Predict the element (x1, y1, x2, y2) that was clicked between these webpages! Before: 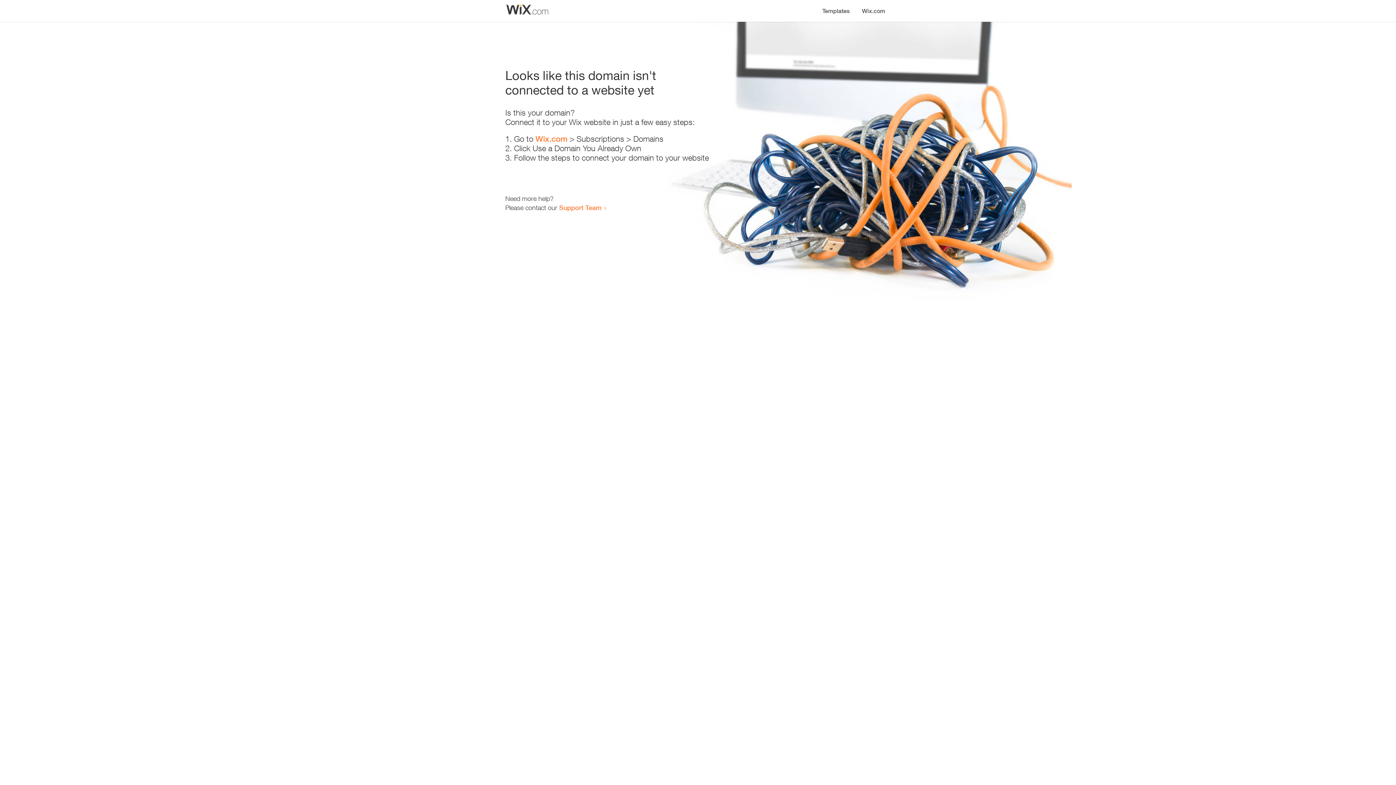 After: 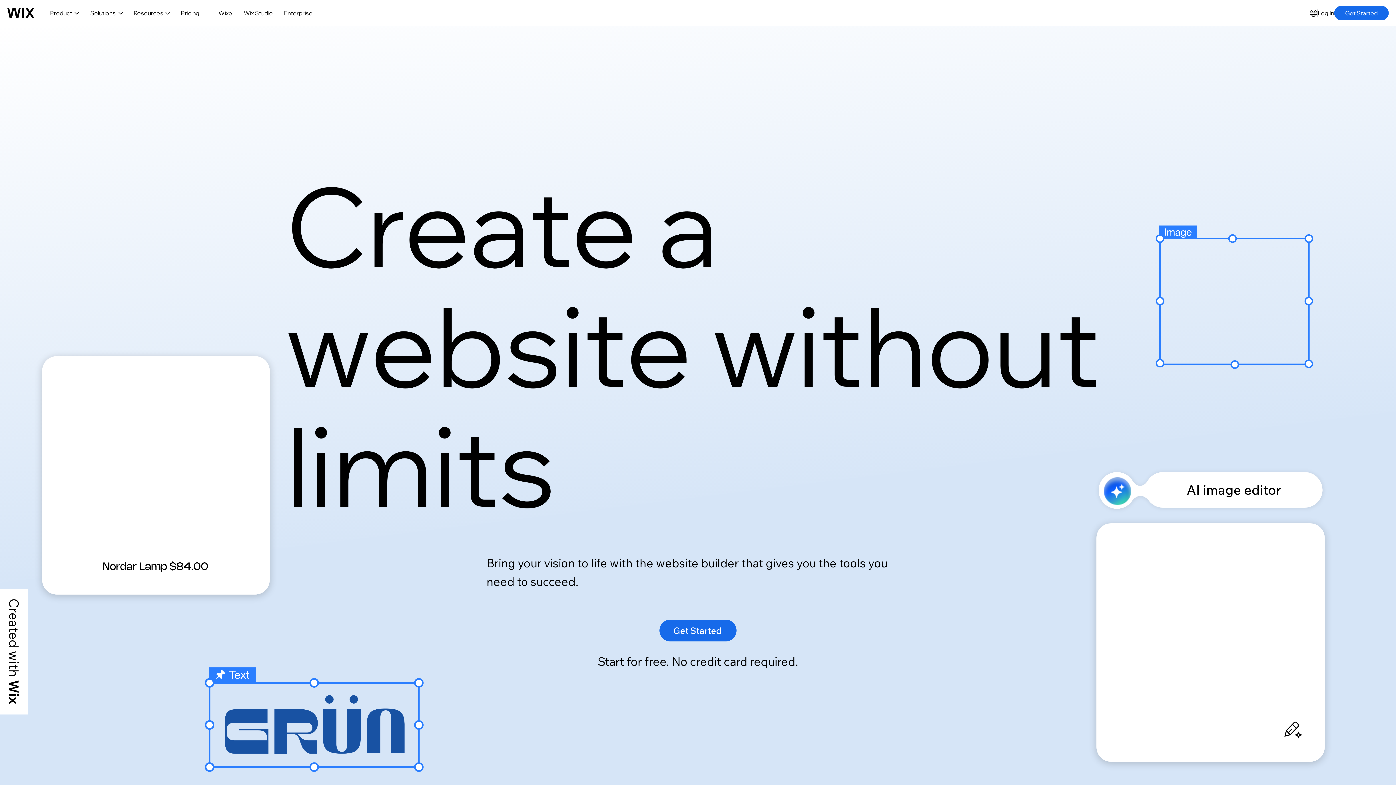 Action: bbox: (856, 0, 890, 14) label: Wix.com